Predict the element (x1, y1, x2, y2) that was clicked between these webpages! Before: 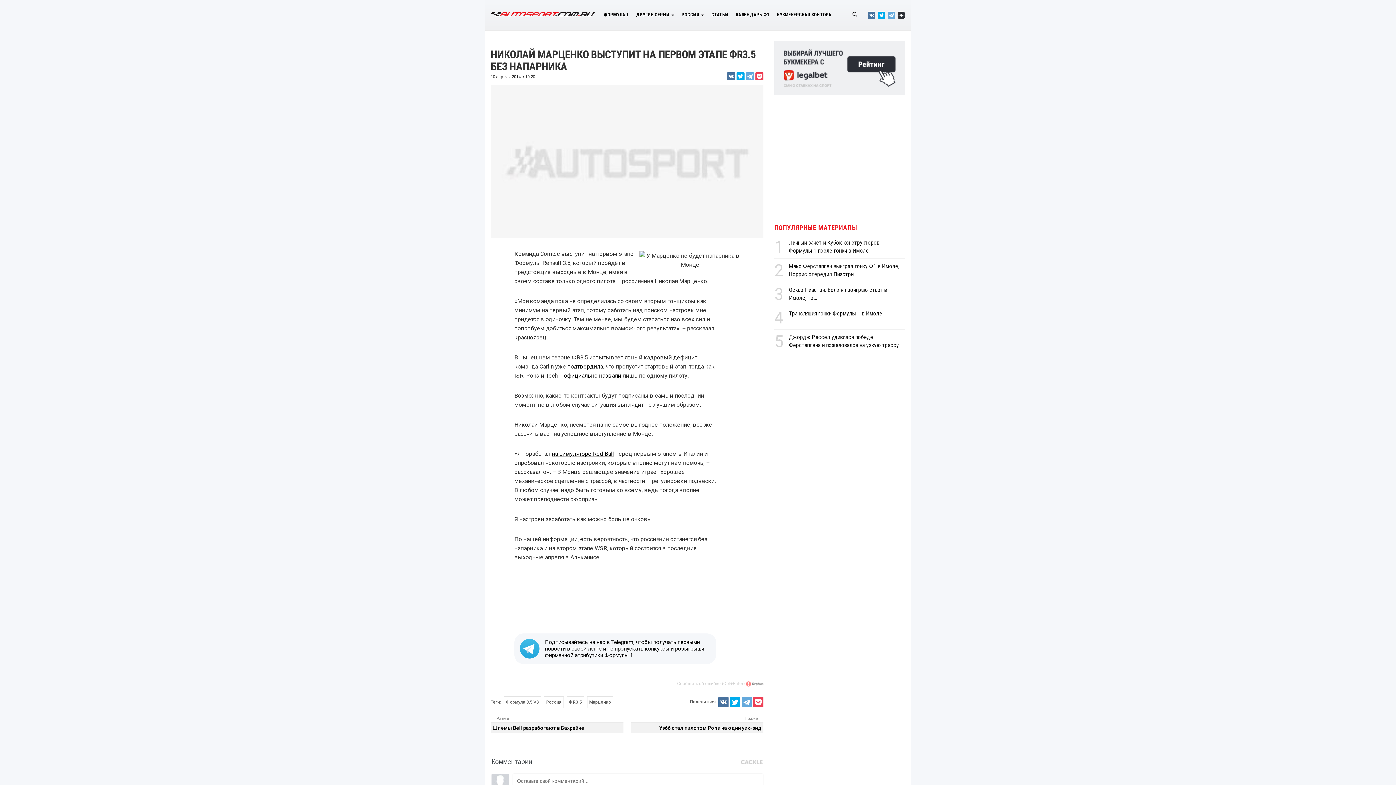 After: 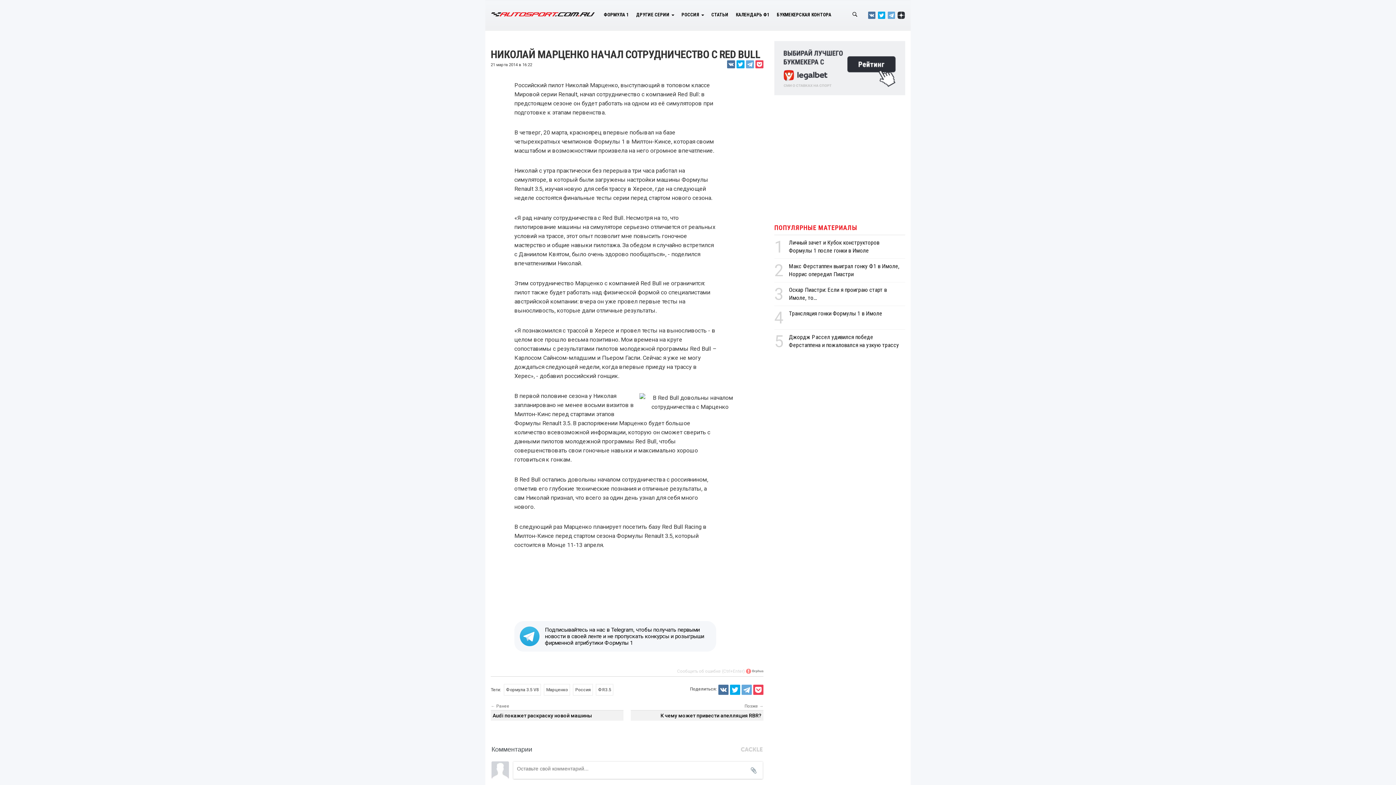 Action: bbox: (551, 450, 614, 457) label: на симуляторе Red Bull